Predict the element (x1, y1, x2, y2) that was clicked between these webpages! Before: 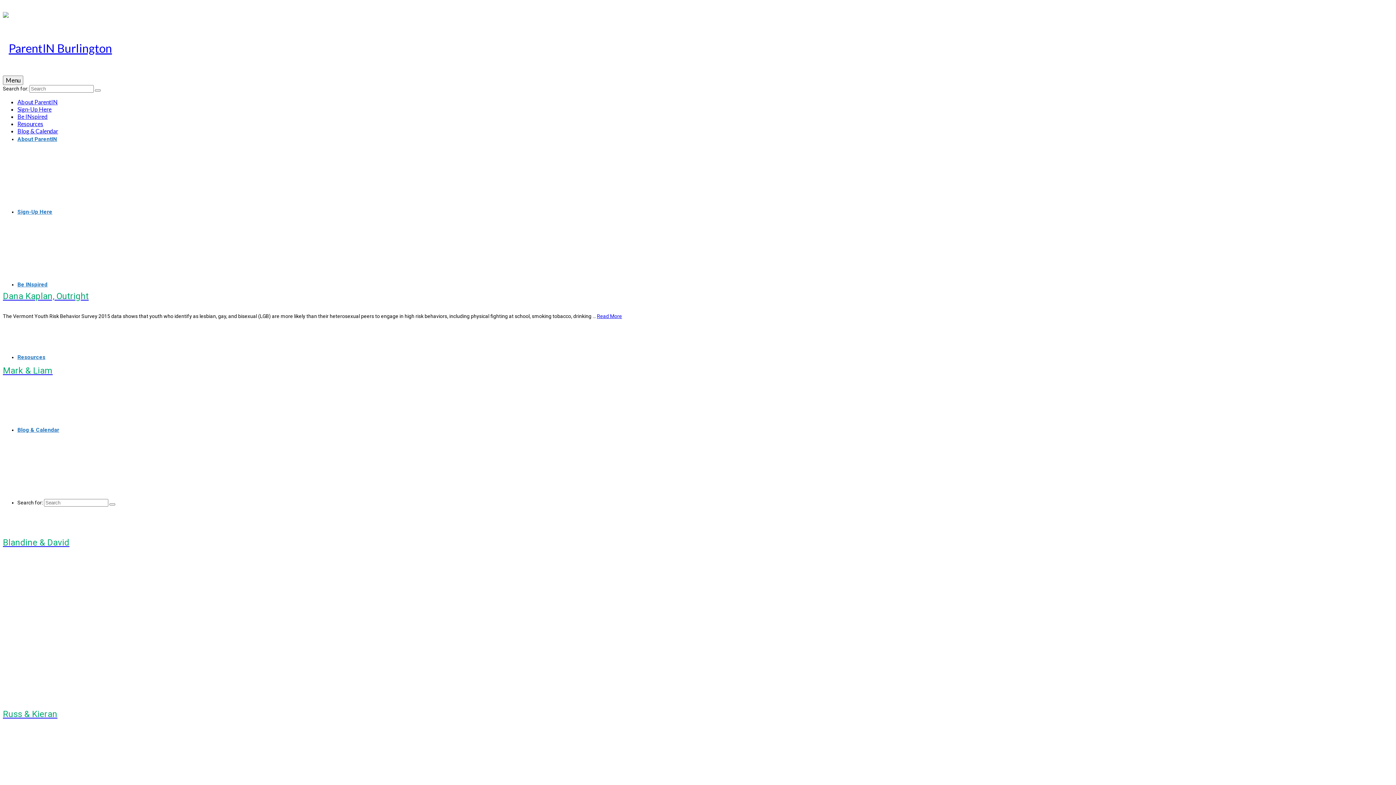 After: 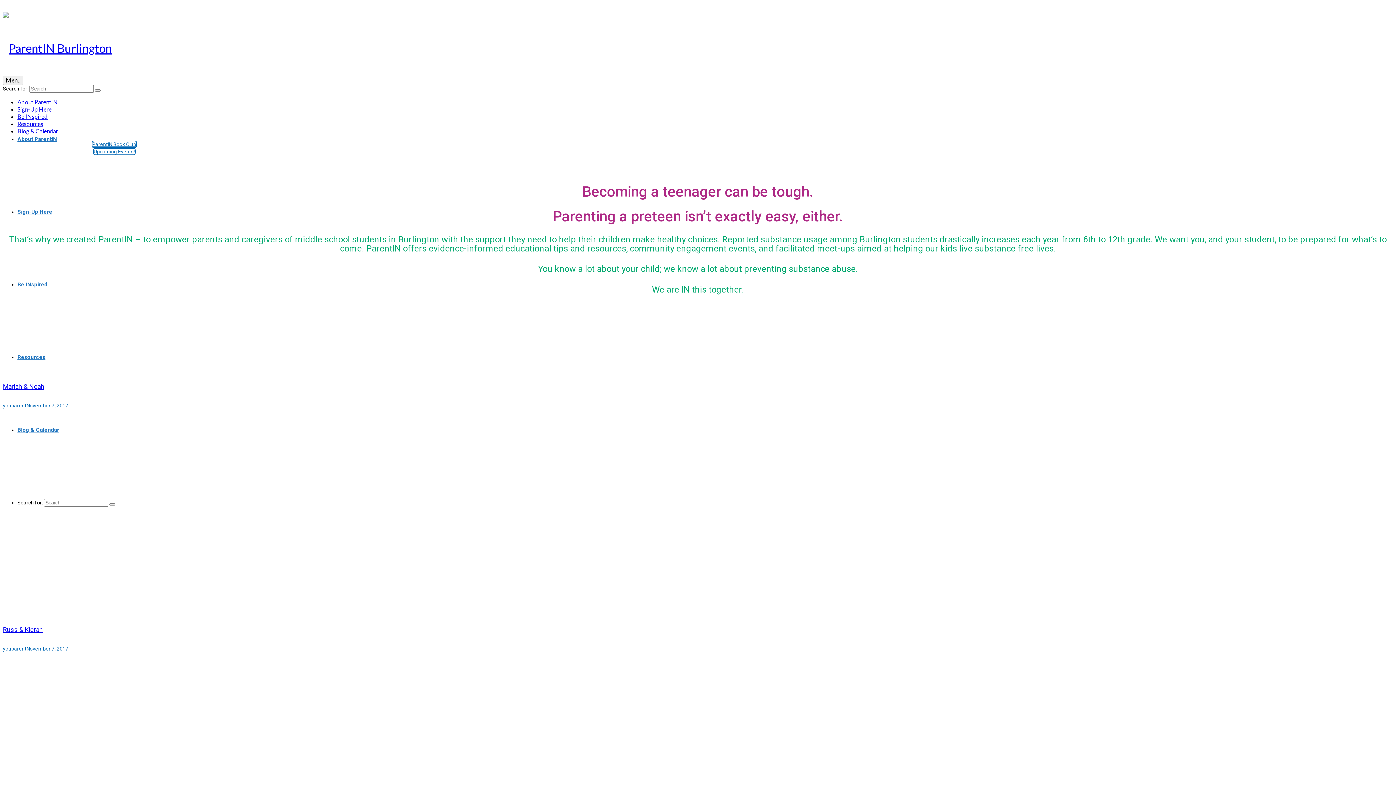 Action: bbox: (94, 89, 100, 91) label: Submit Search